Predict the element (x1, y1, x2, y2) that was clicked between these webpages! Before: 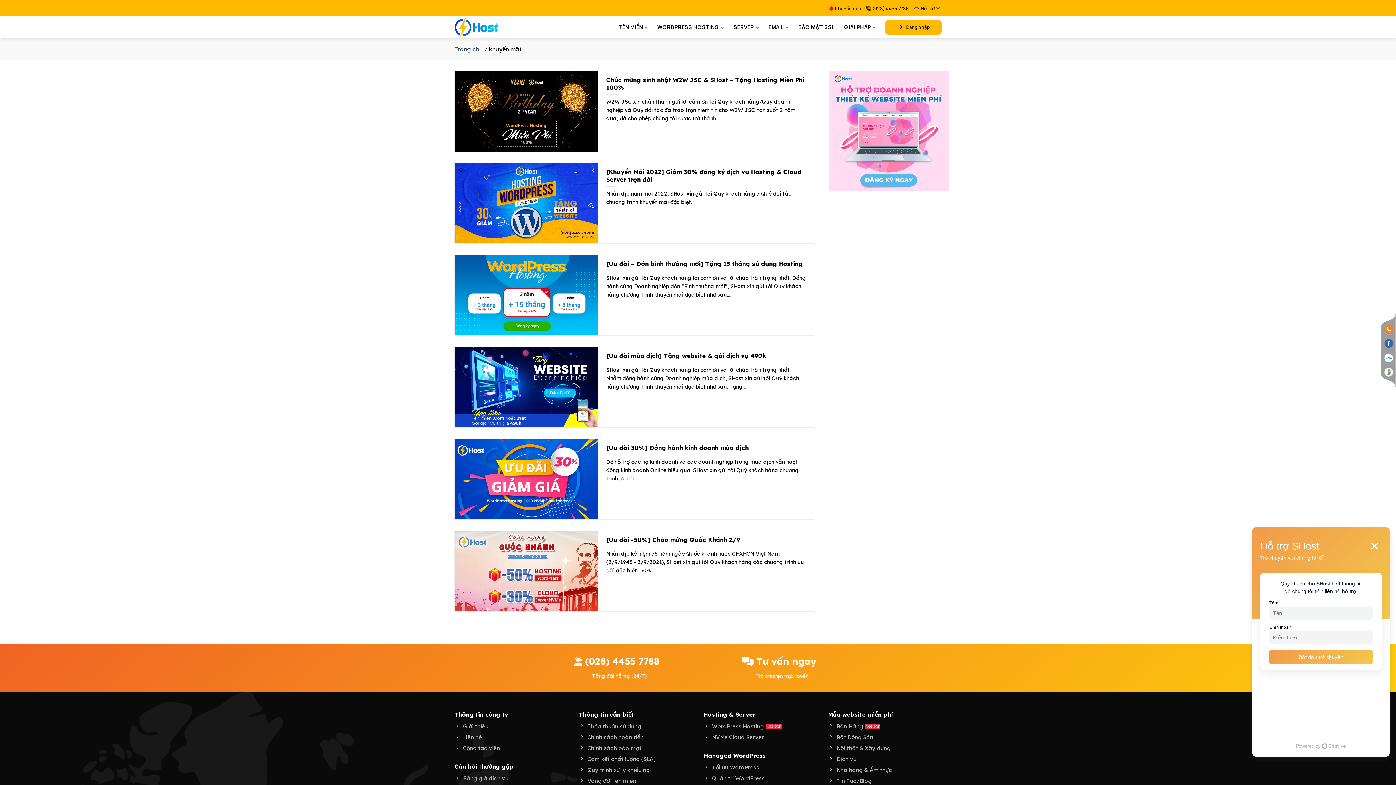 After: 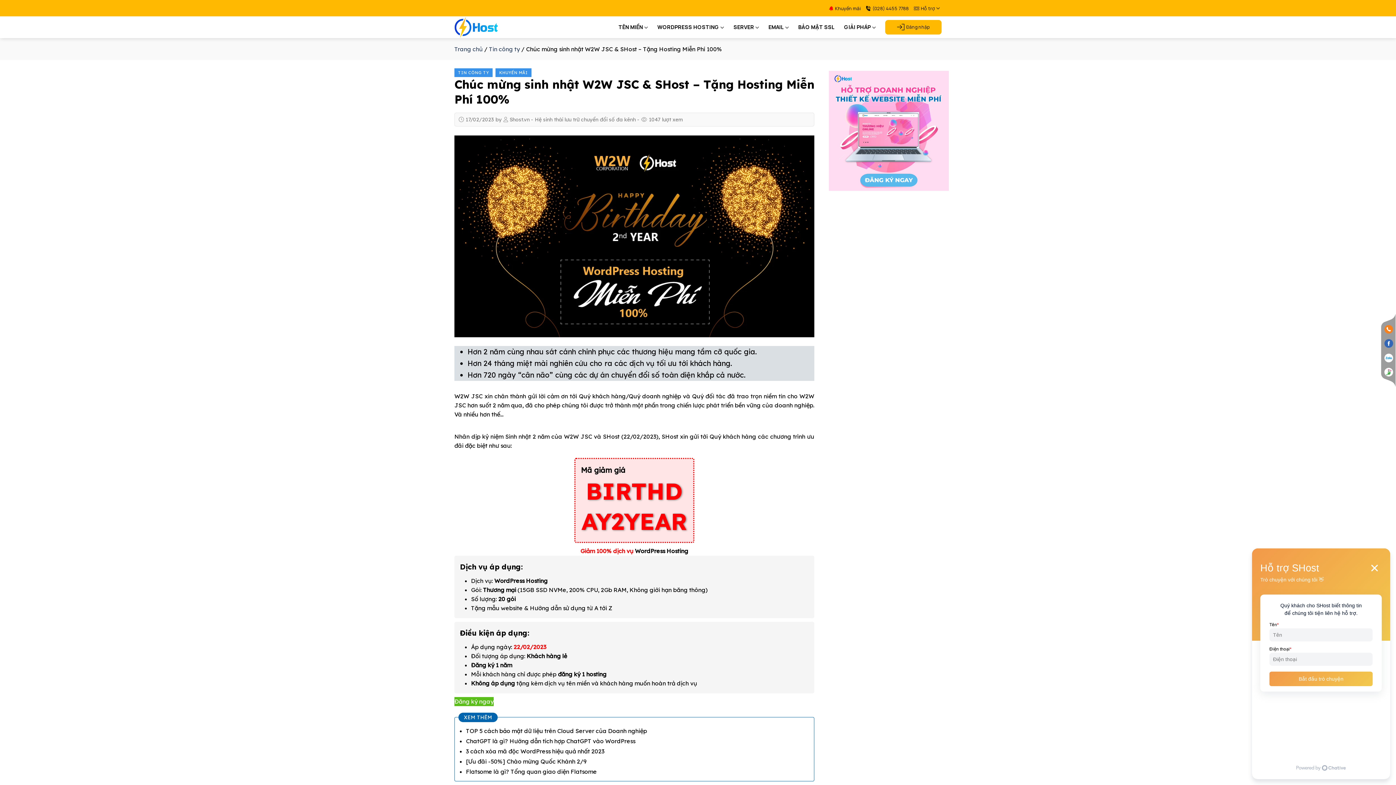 Action: bbox: (606, 76, 806, 91) label: Chúc mừng sinh nhật W2W JSC & SHost – Tặng Hosting Miễn Phí 100%